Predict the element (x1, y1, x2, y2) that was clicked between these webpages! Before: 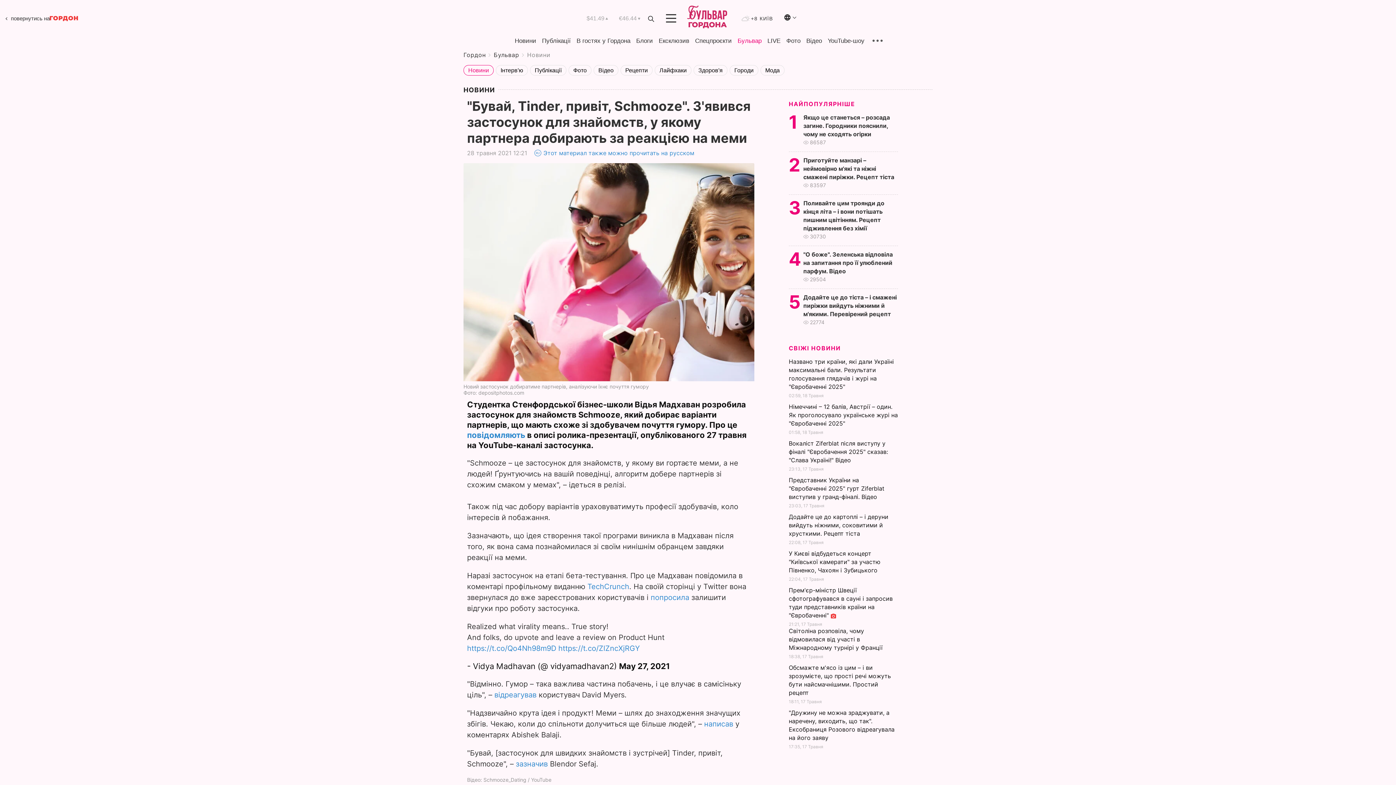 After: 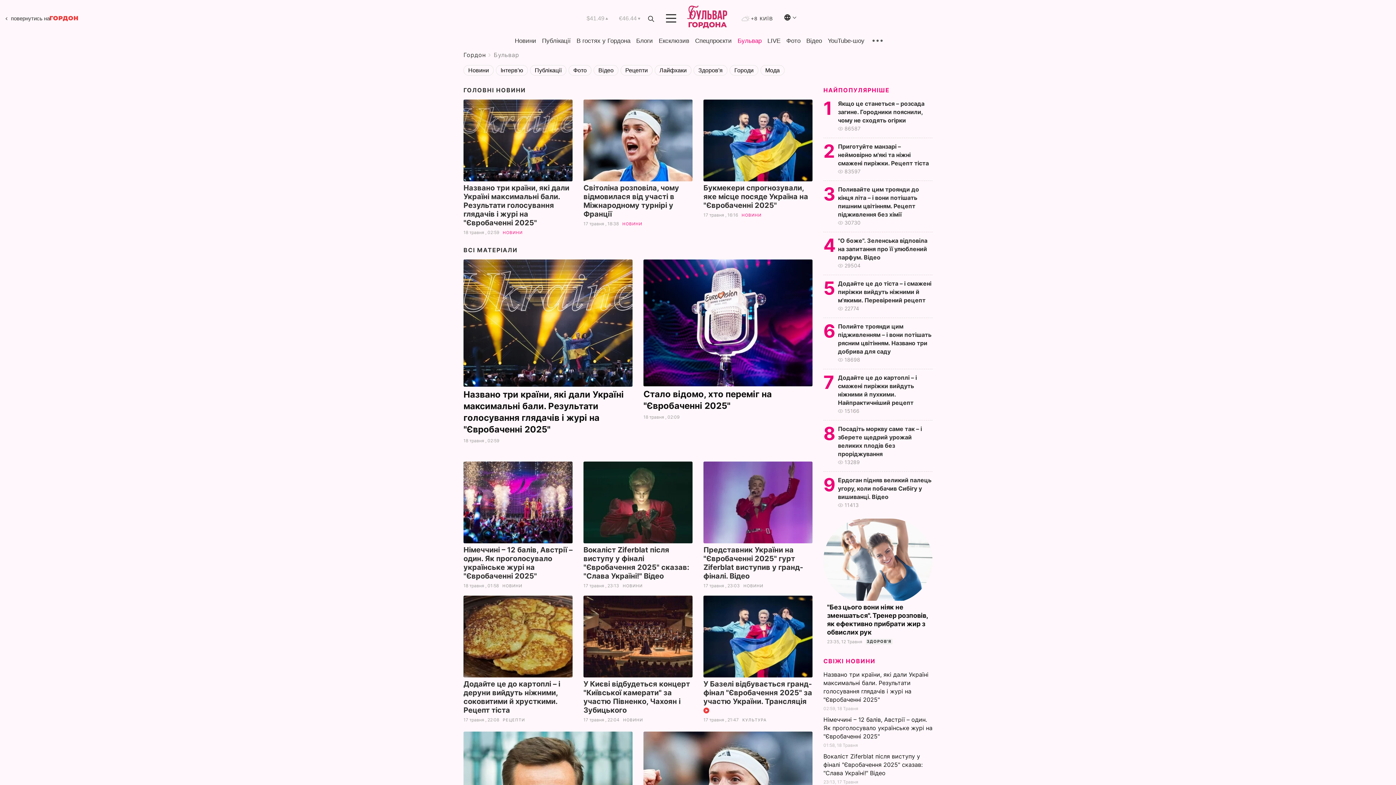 Action: label: Бульвар bbox: (493, 51, 519, 58)